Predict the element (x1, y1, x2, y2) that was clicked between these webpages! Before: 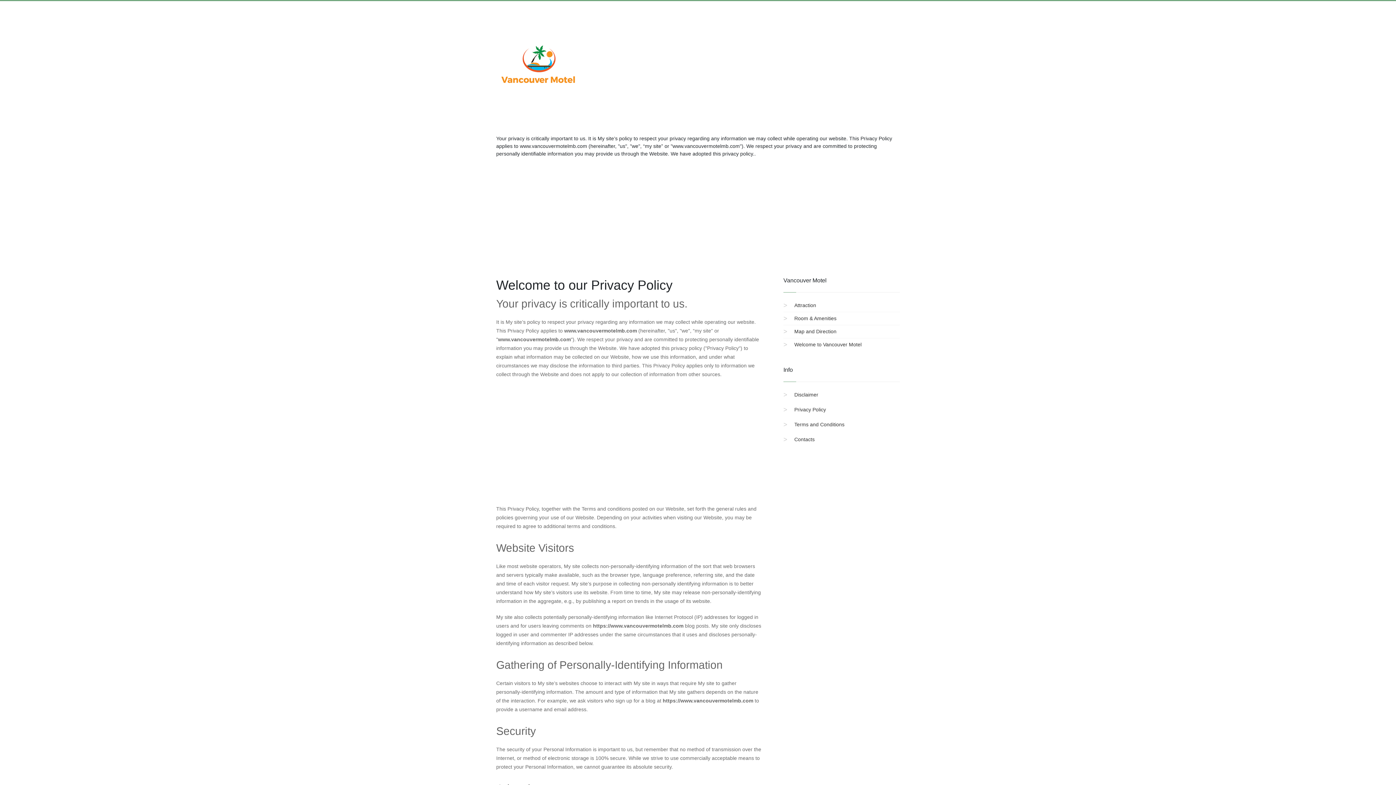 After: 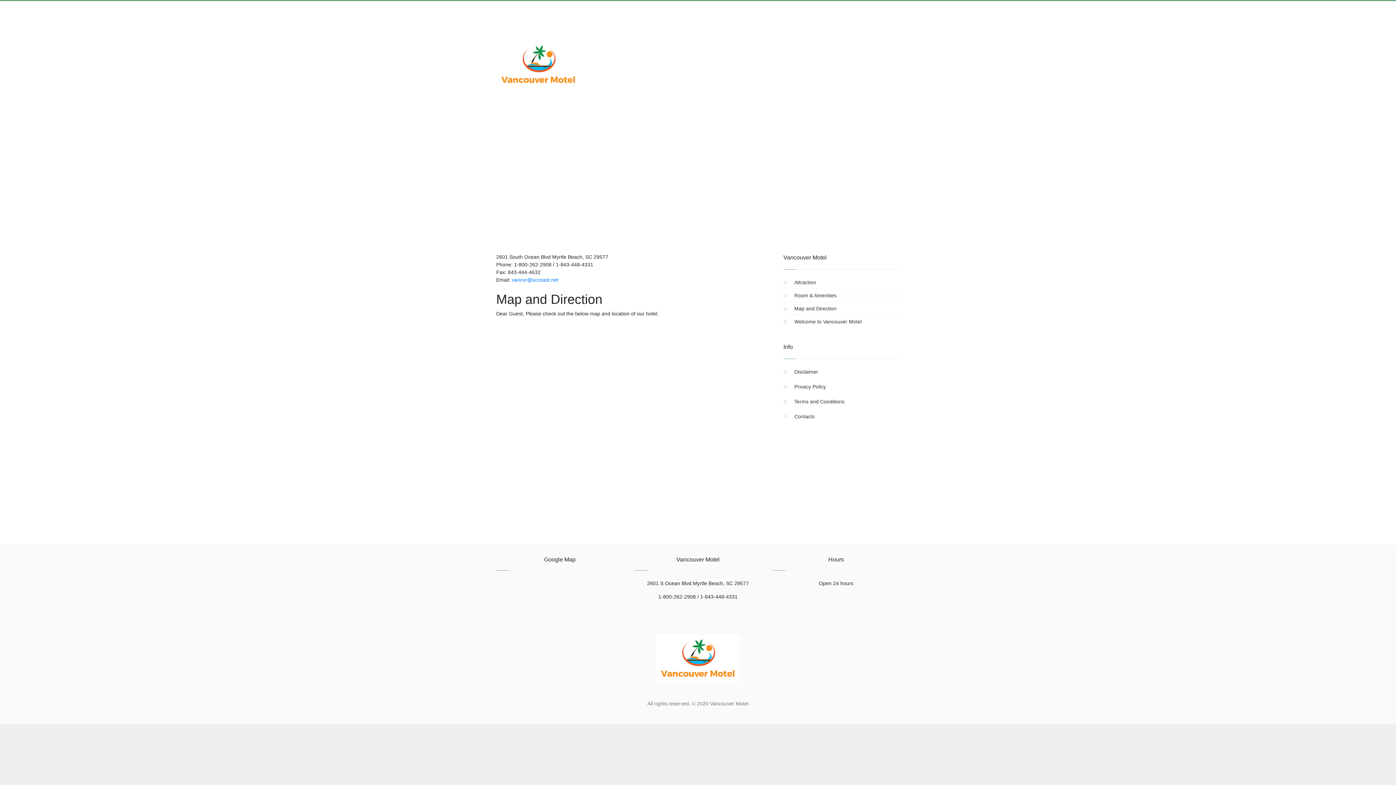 Action: label: Contacts bbox: (794, 436, 814, 442)